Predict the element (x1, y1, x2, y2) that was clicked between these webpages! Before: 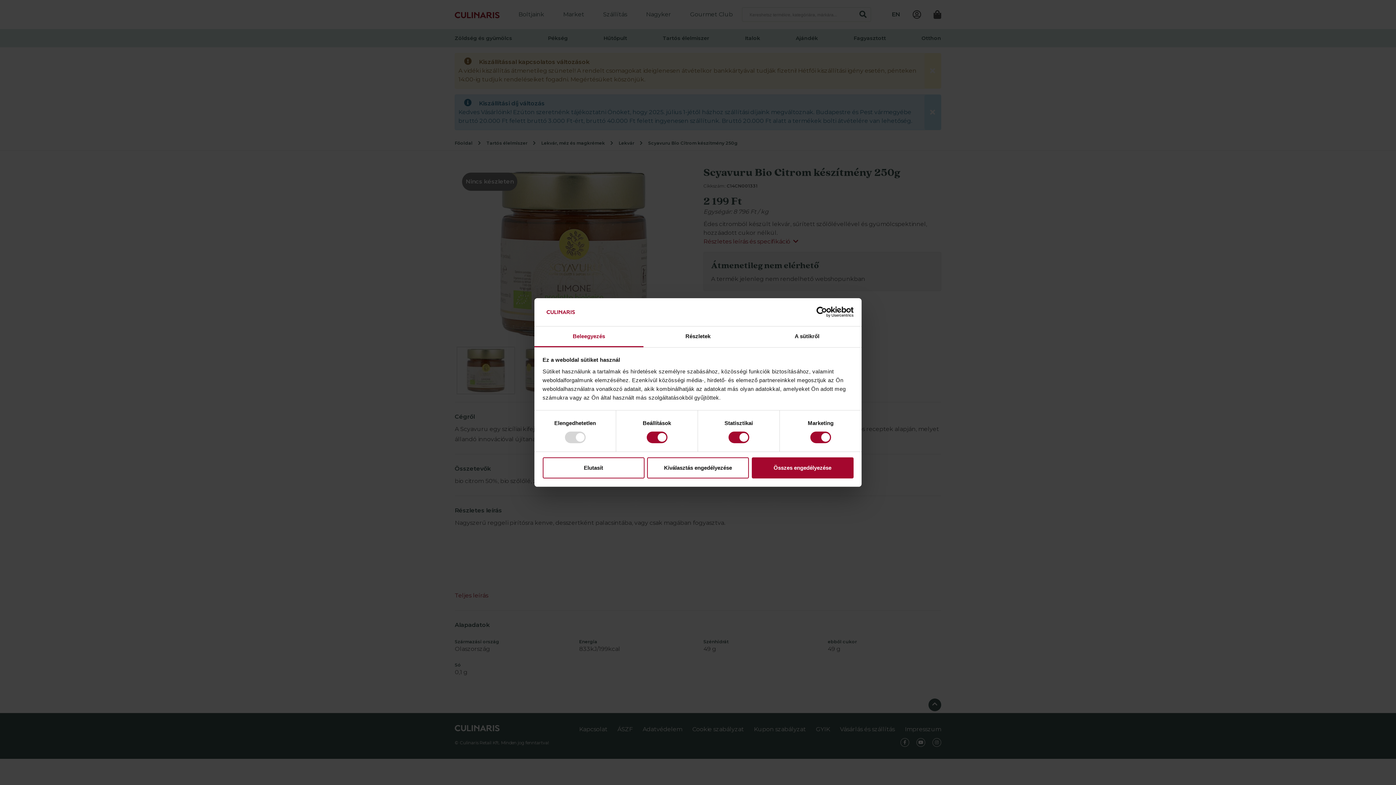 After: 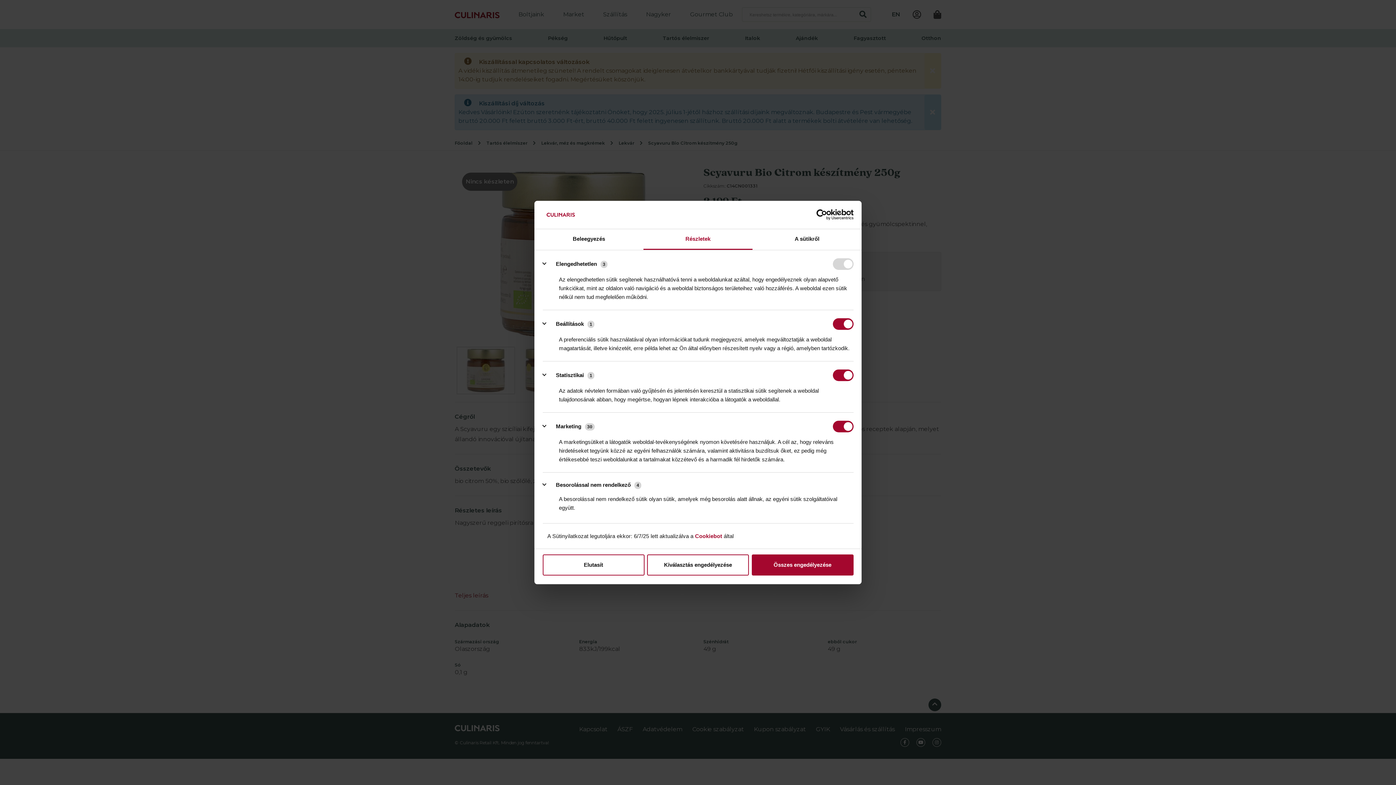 Action: label: Részletek bbox: (643, 326, 752, 347)